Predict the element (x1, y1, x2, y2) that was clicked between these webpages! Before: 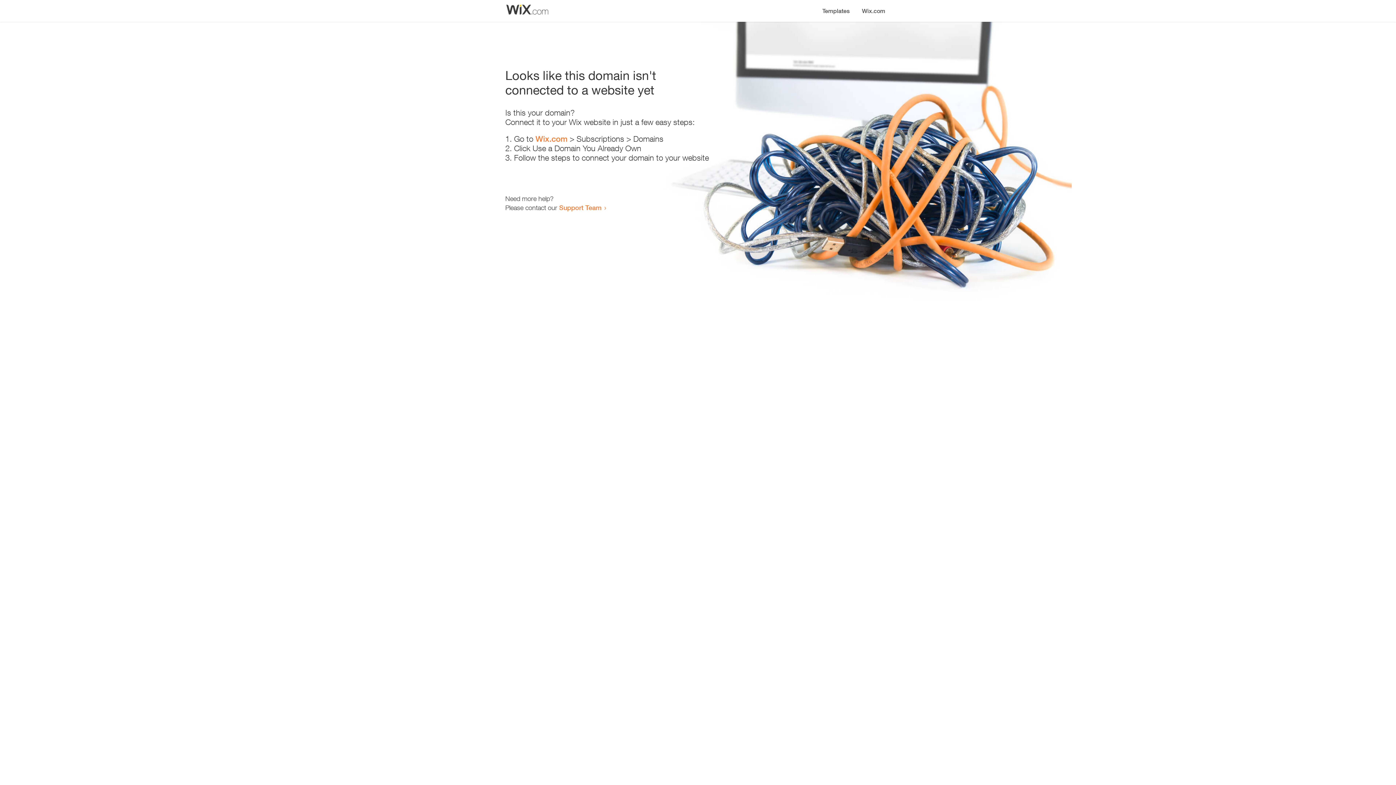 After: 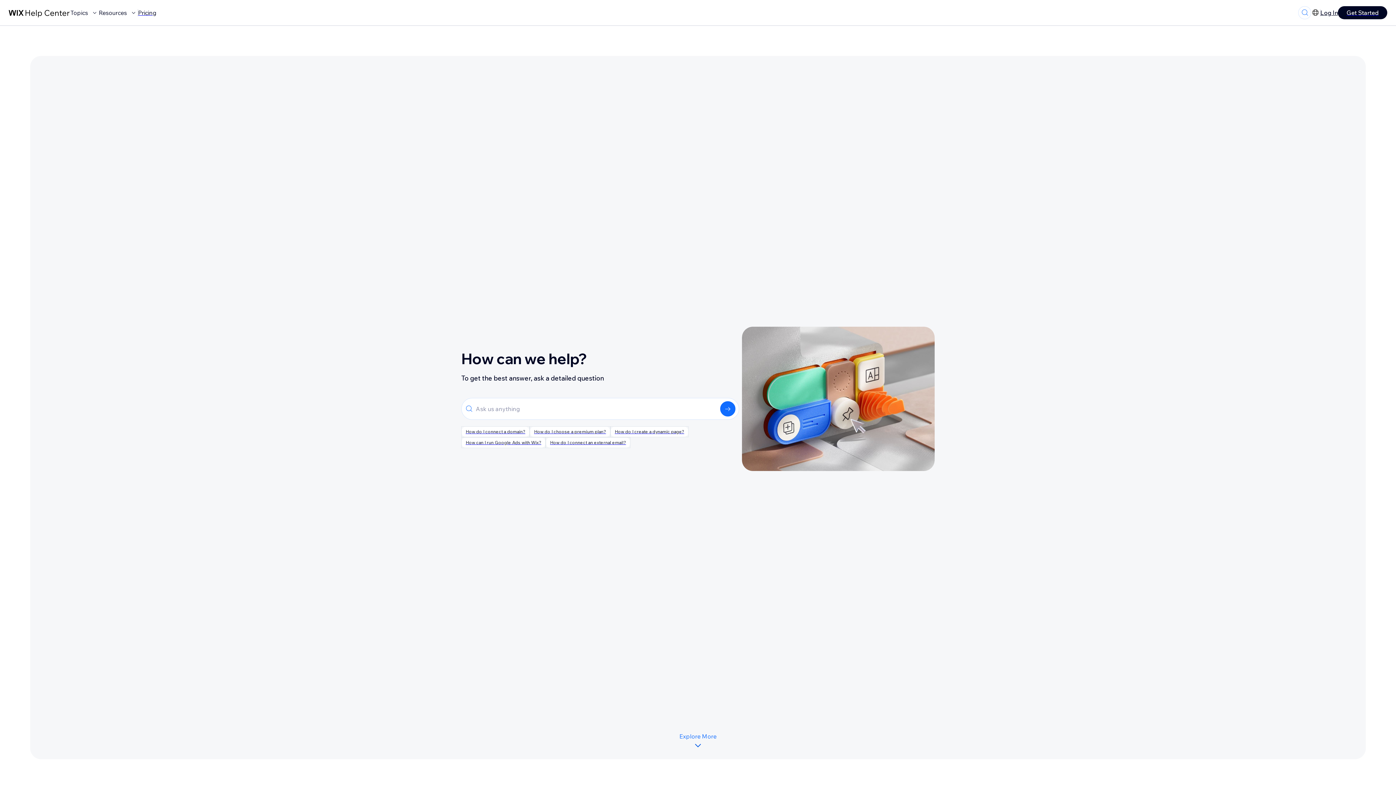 Action: bbox: (559, 203, 601, 211) label: Support Team